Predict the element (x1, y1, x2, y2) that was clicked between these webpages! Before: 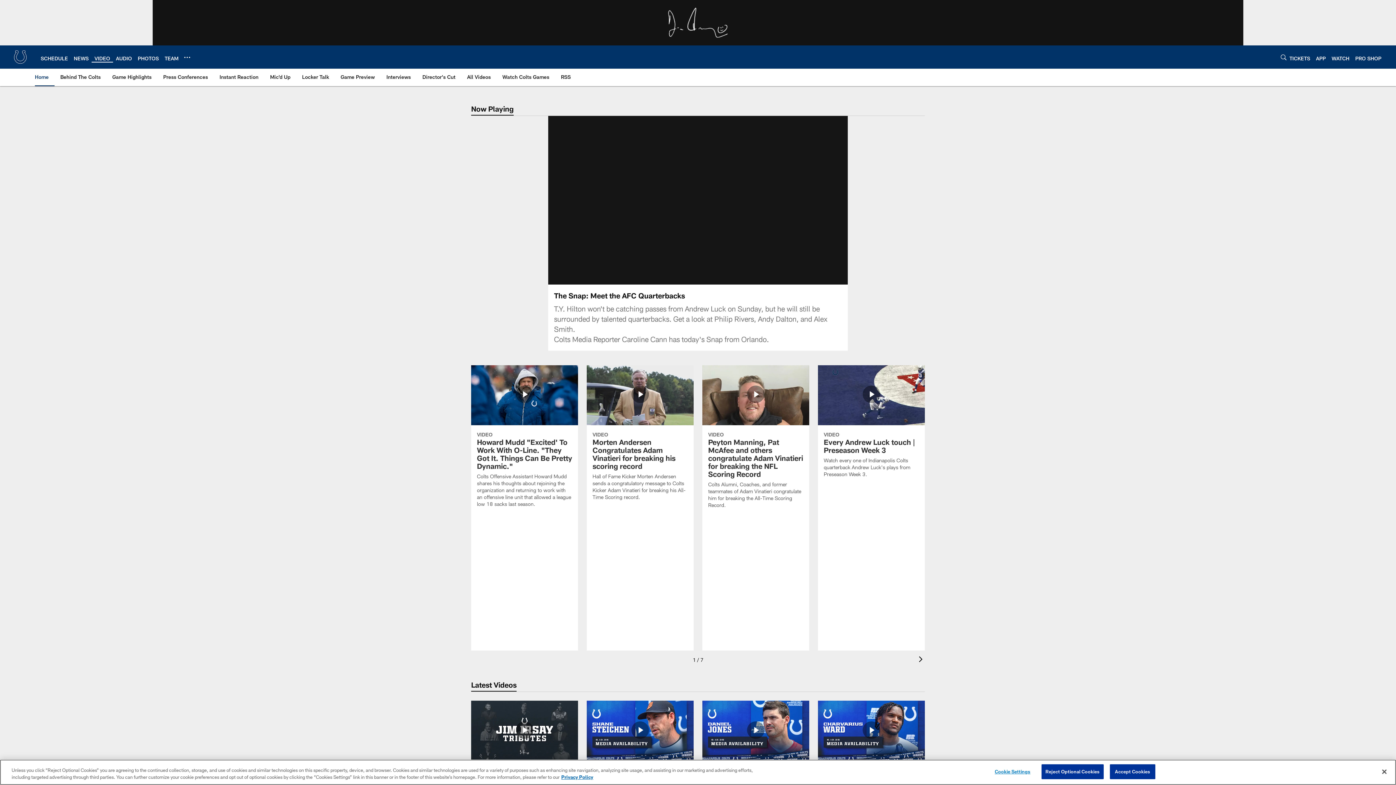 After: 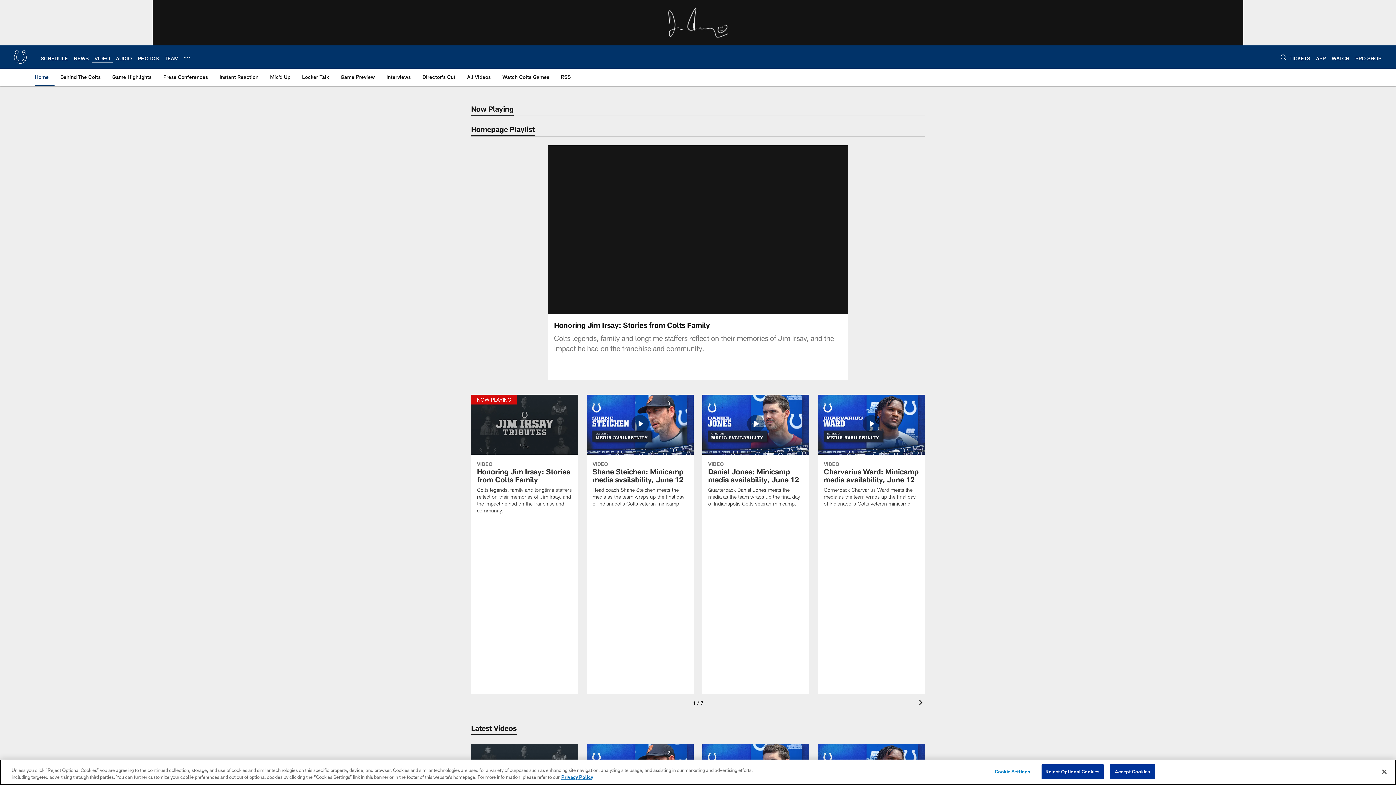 Action: bbox: (471, 701, 578, 791) label: Honoring Jim Irsay: Stories from Colts Family